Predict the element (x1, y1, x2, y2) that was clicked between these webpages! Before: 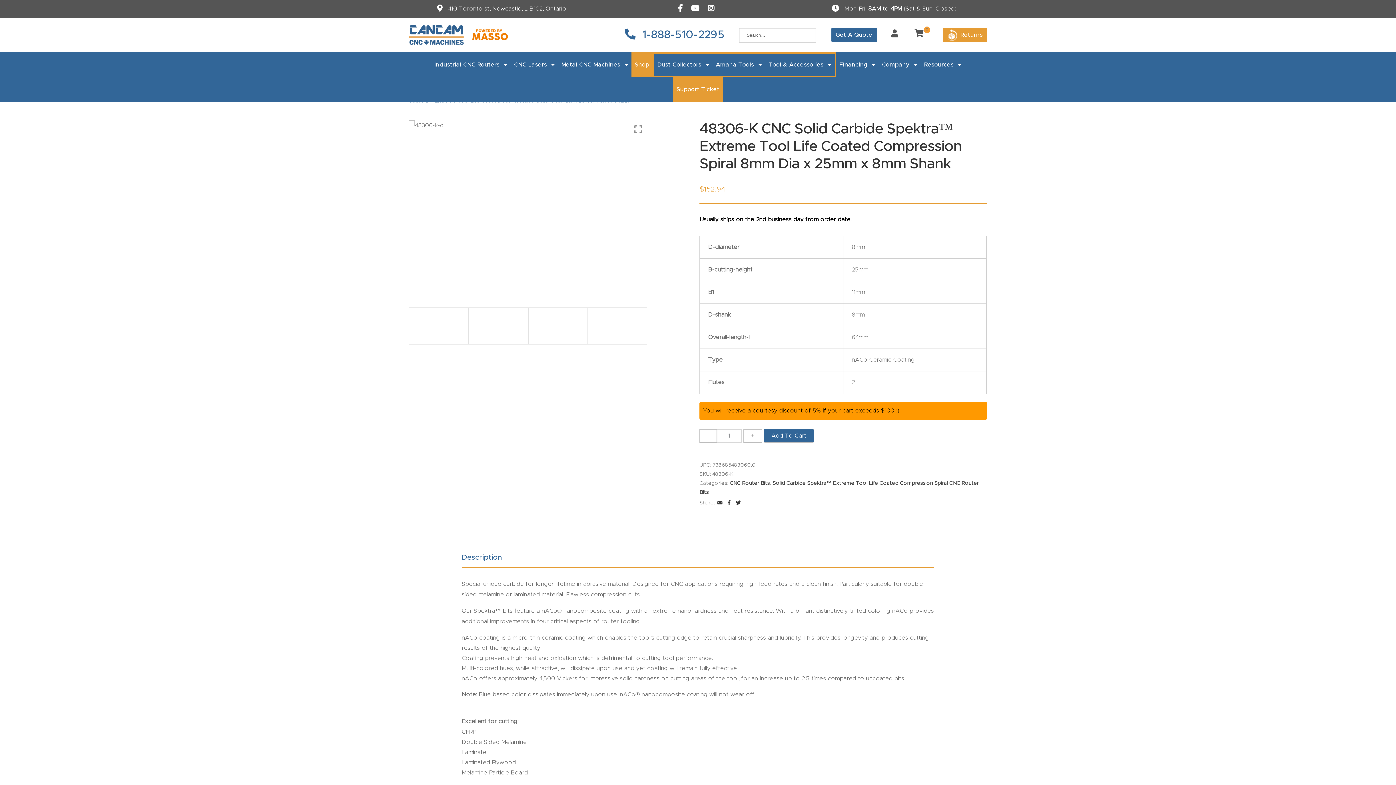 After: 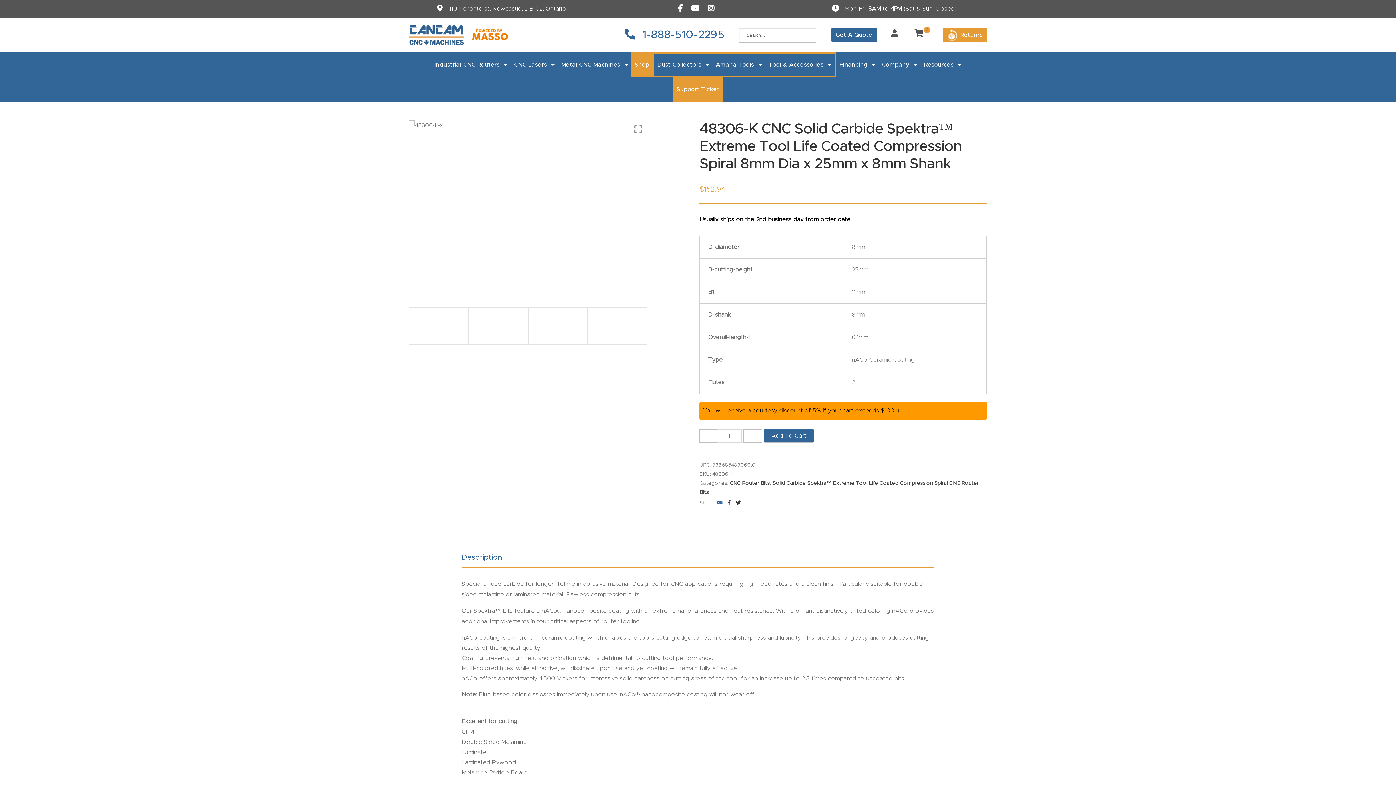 Action: bbox: (716, 500, 723, 506)